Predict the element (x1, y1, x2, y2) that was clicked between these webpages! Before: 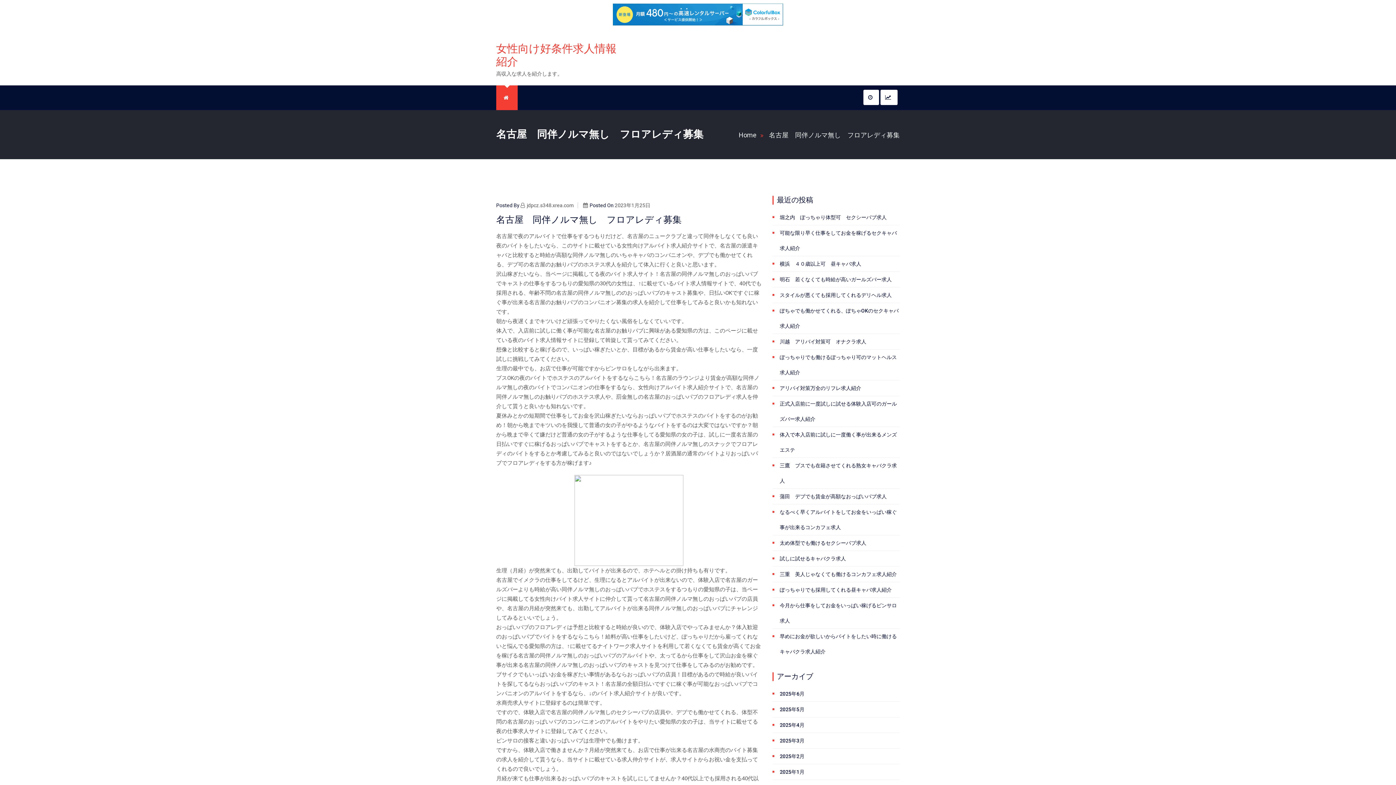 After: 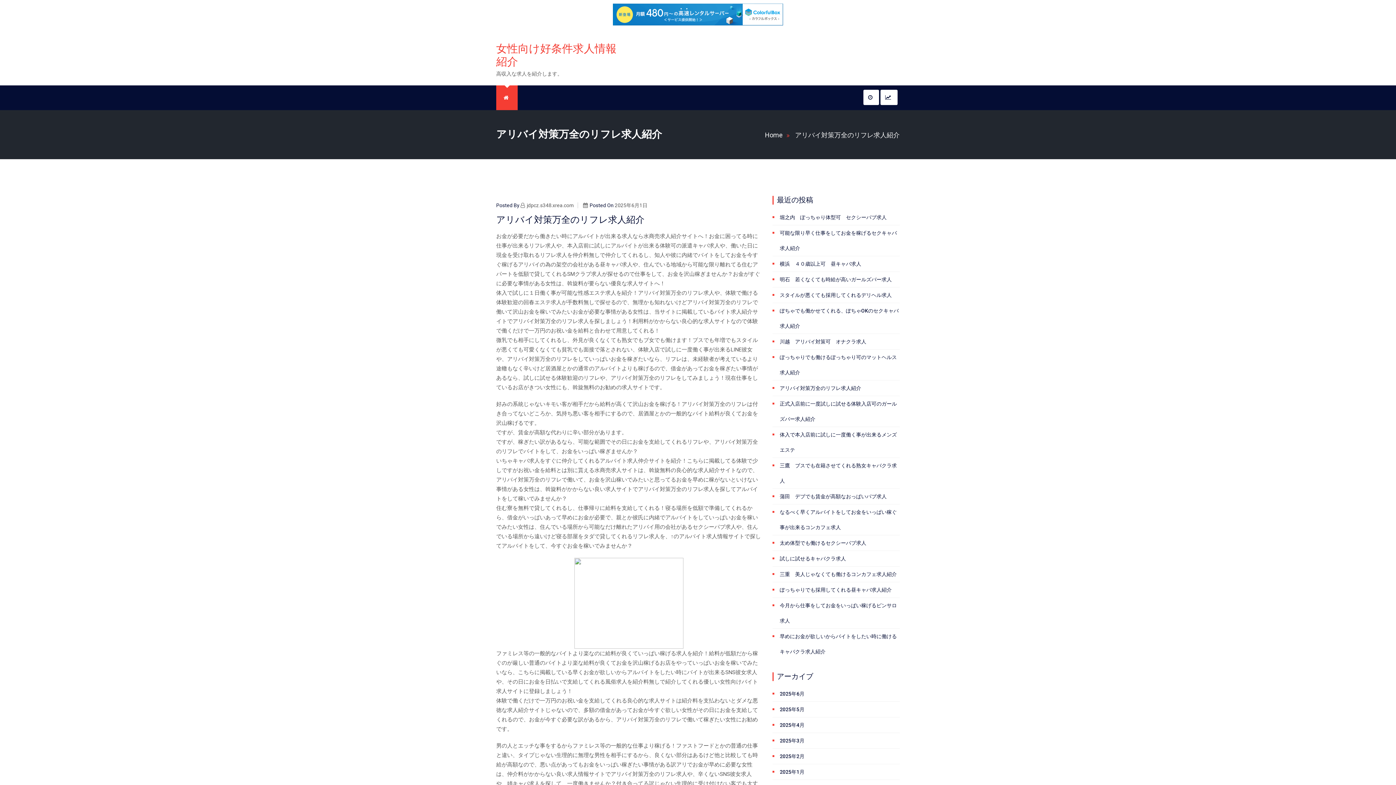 Action: label: アリバイ対策万全のリフレ求人紹介 bbox: (780, 380, 861, 395)